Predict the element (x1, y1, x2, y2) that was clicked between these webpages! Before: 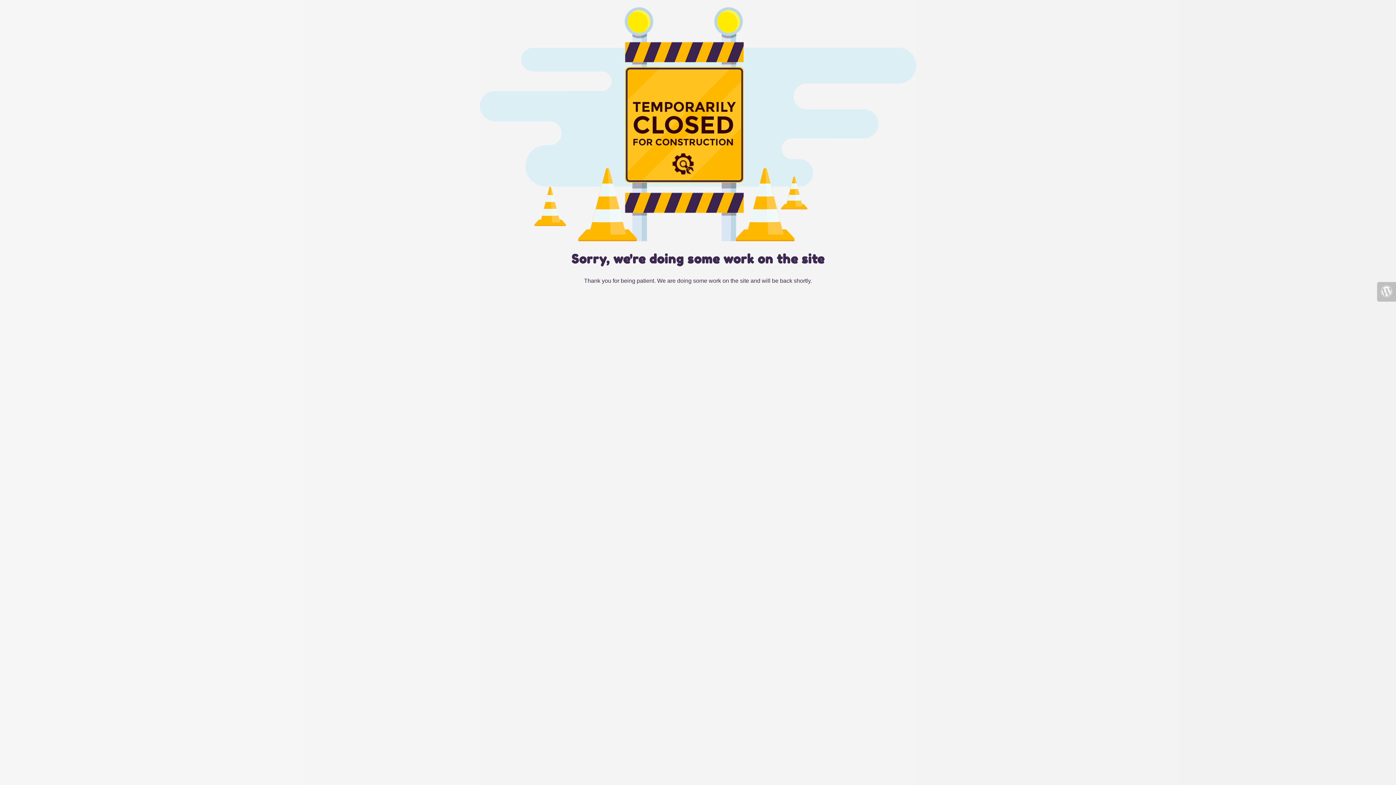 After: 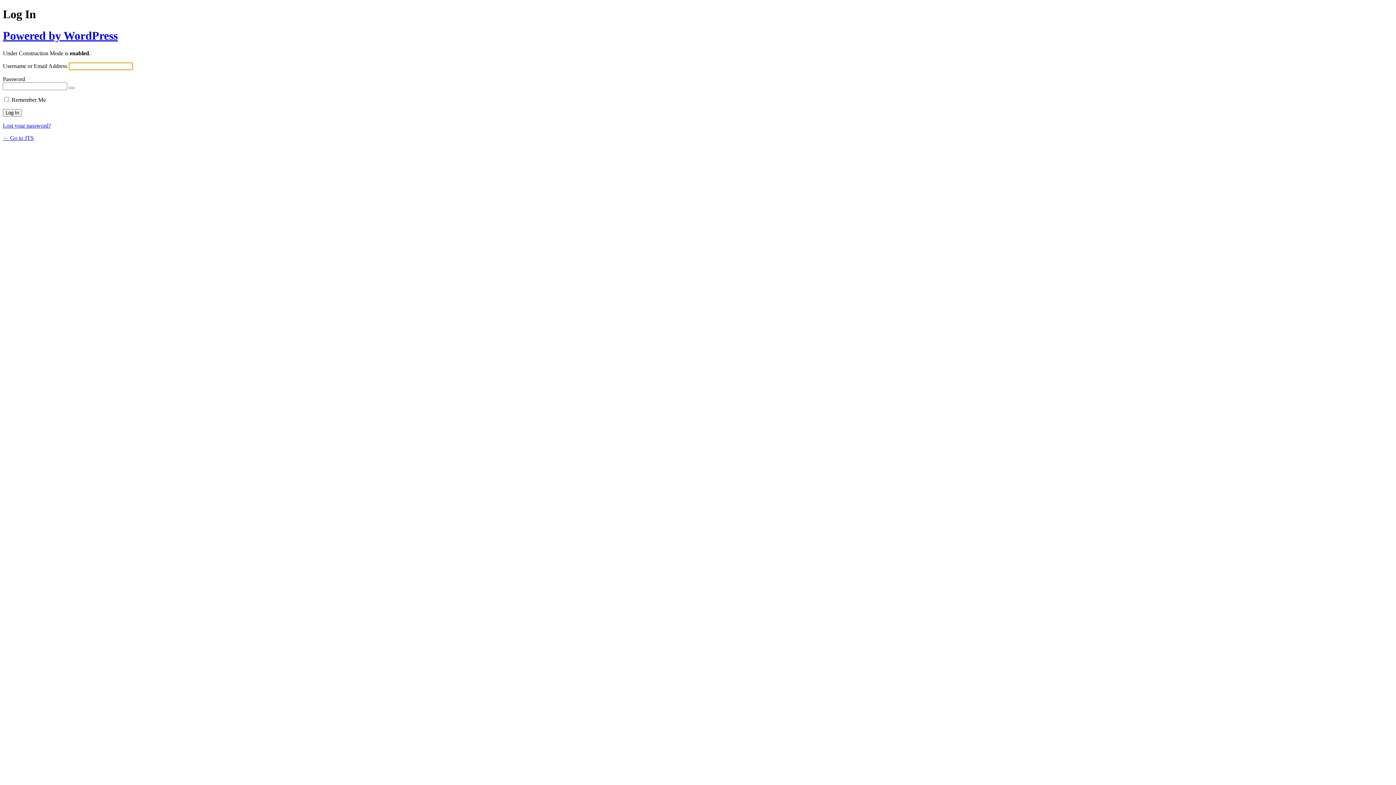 Action: bbox: (1377, 282, 1396, 301)